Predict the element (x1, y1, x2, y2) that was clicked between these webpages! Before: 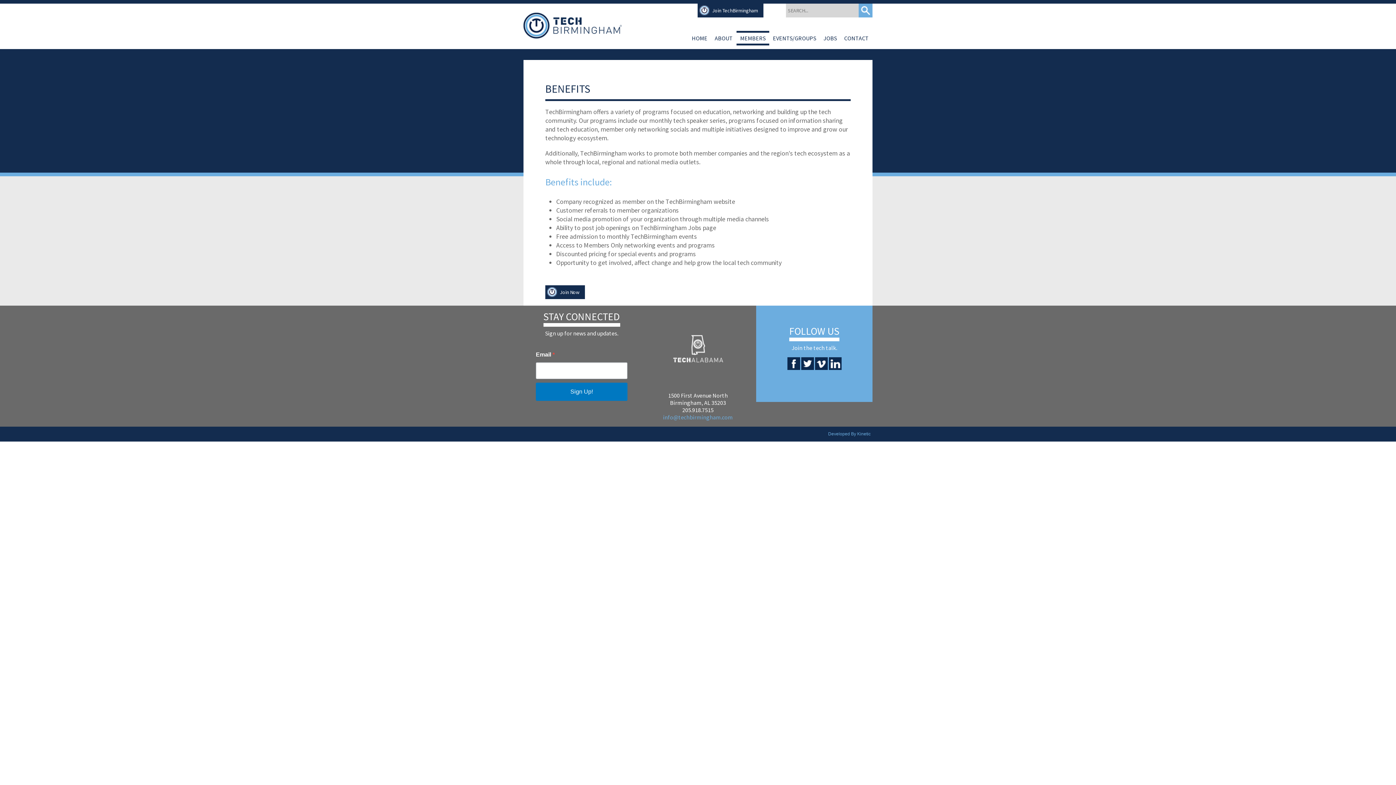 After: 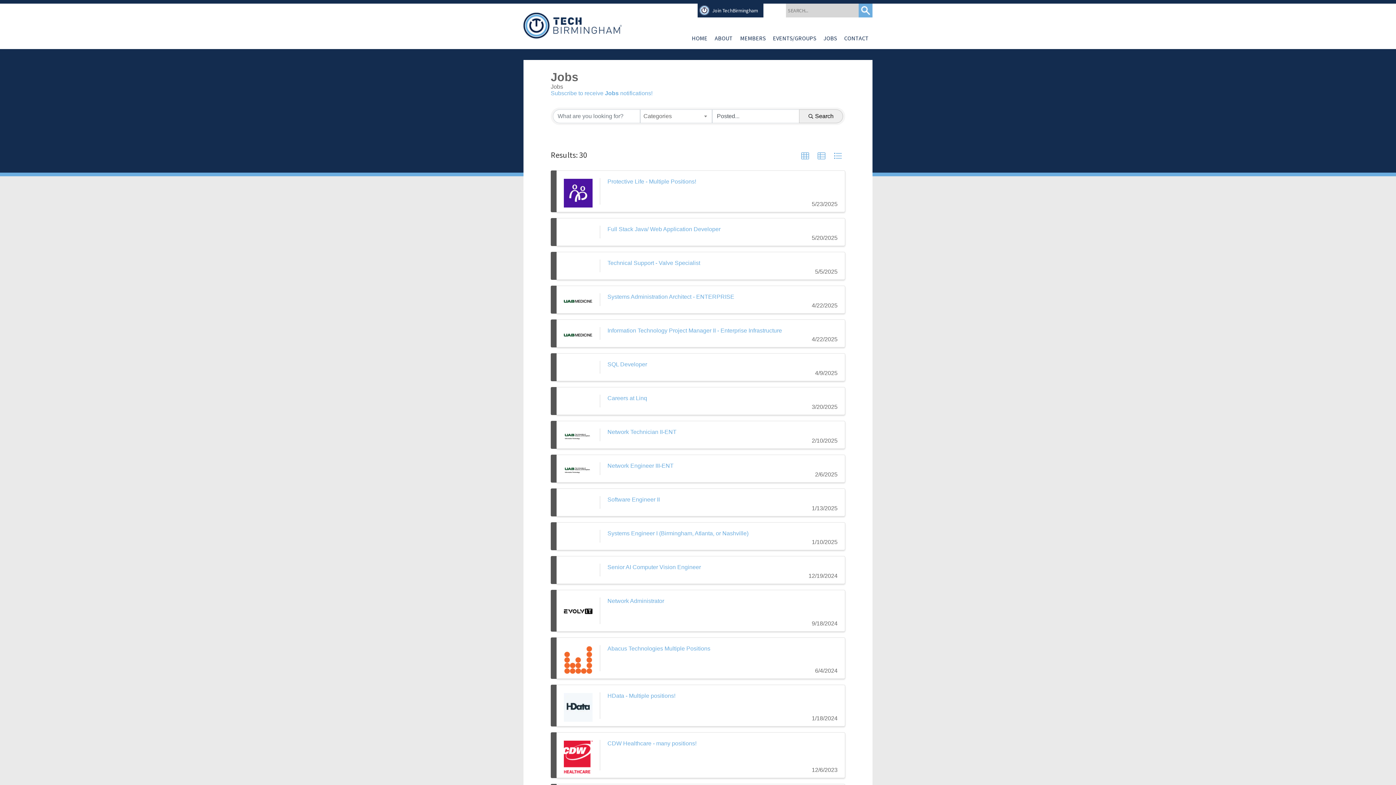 Action: label: JOBS bbox: (820, 30, 840, 45)